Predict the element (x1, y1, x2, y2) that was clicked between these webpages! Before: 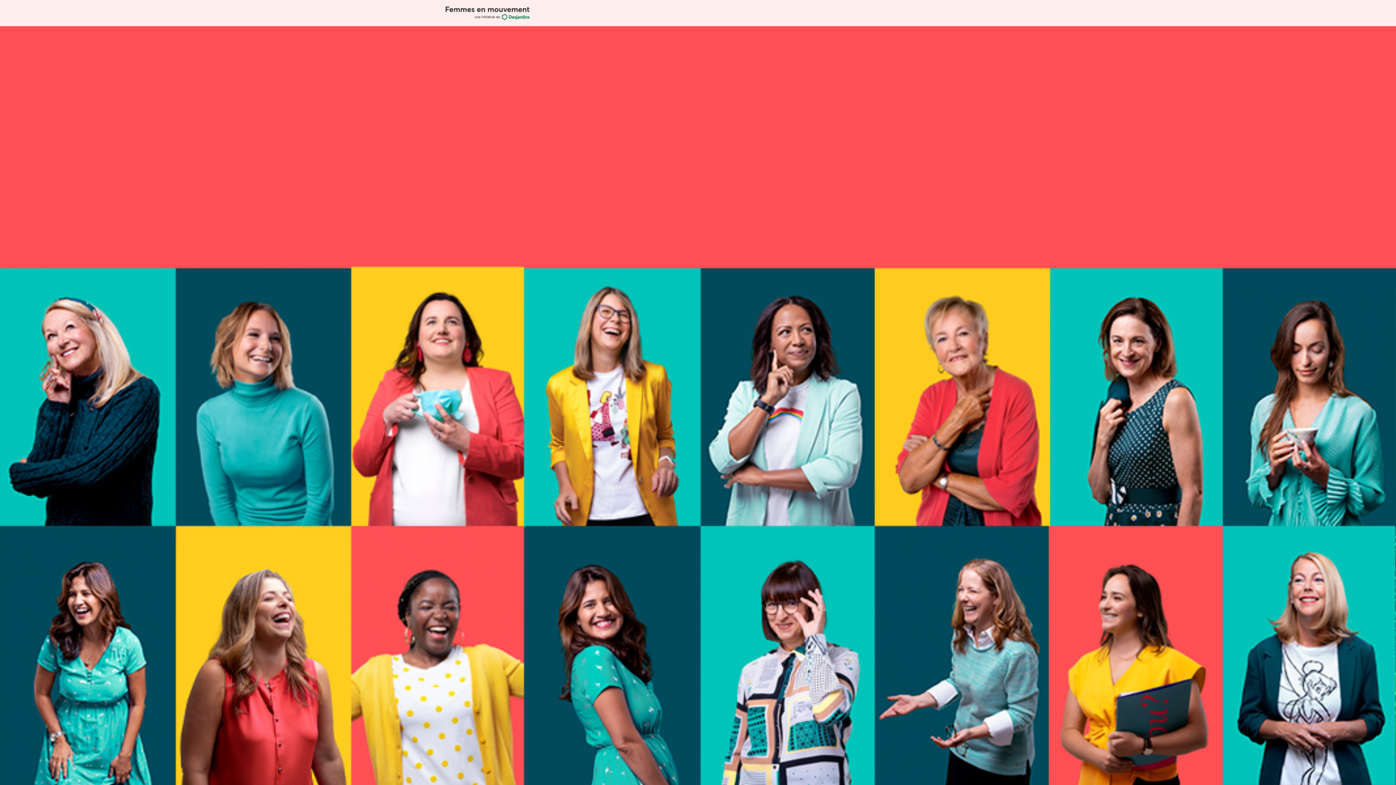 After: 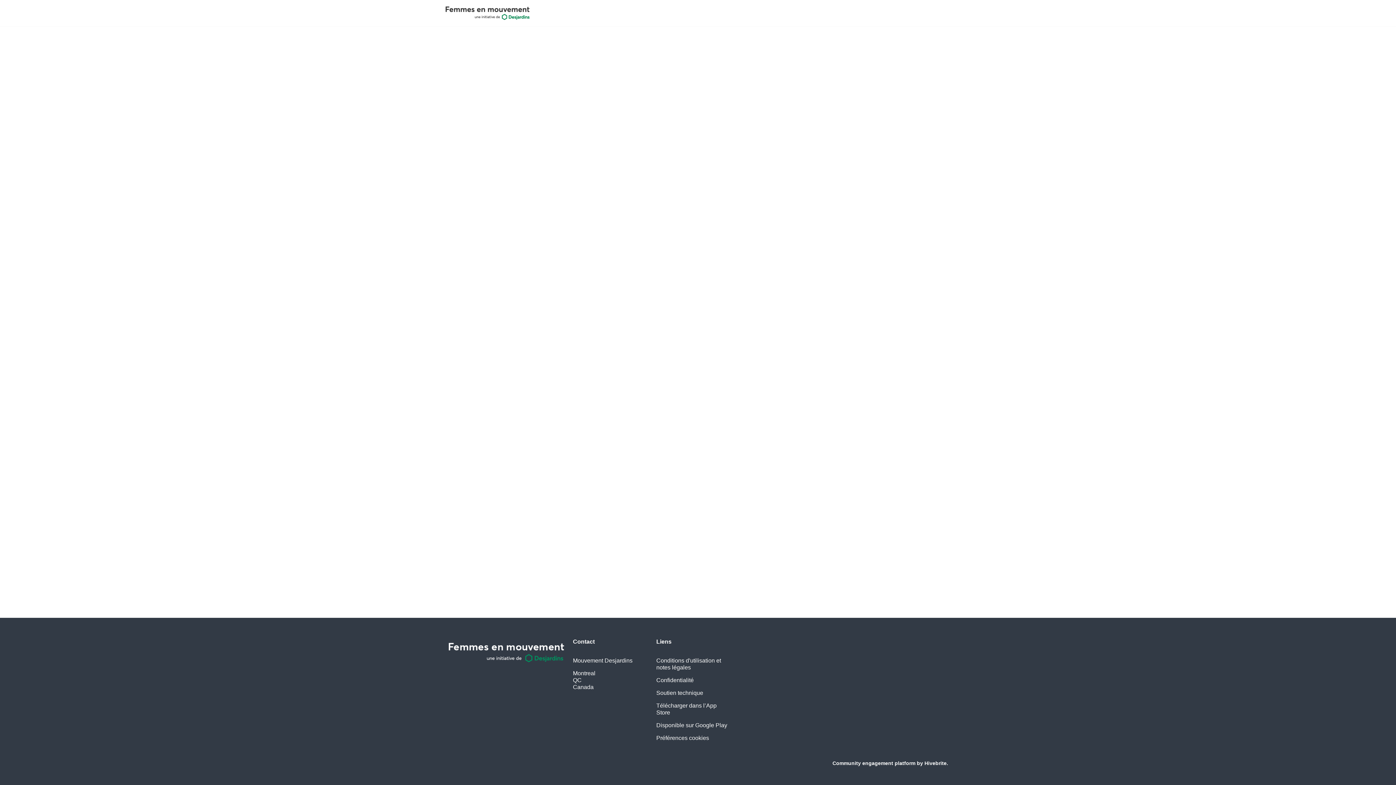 Action: bbox: (443, 0, 531, 26)